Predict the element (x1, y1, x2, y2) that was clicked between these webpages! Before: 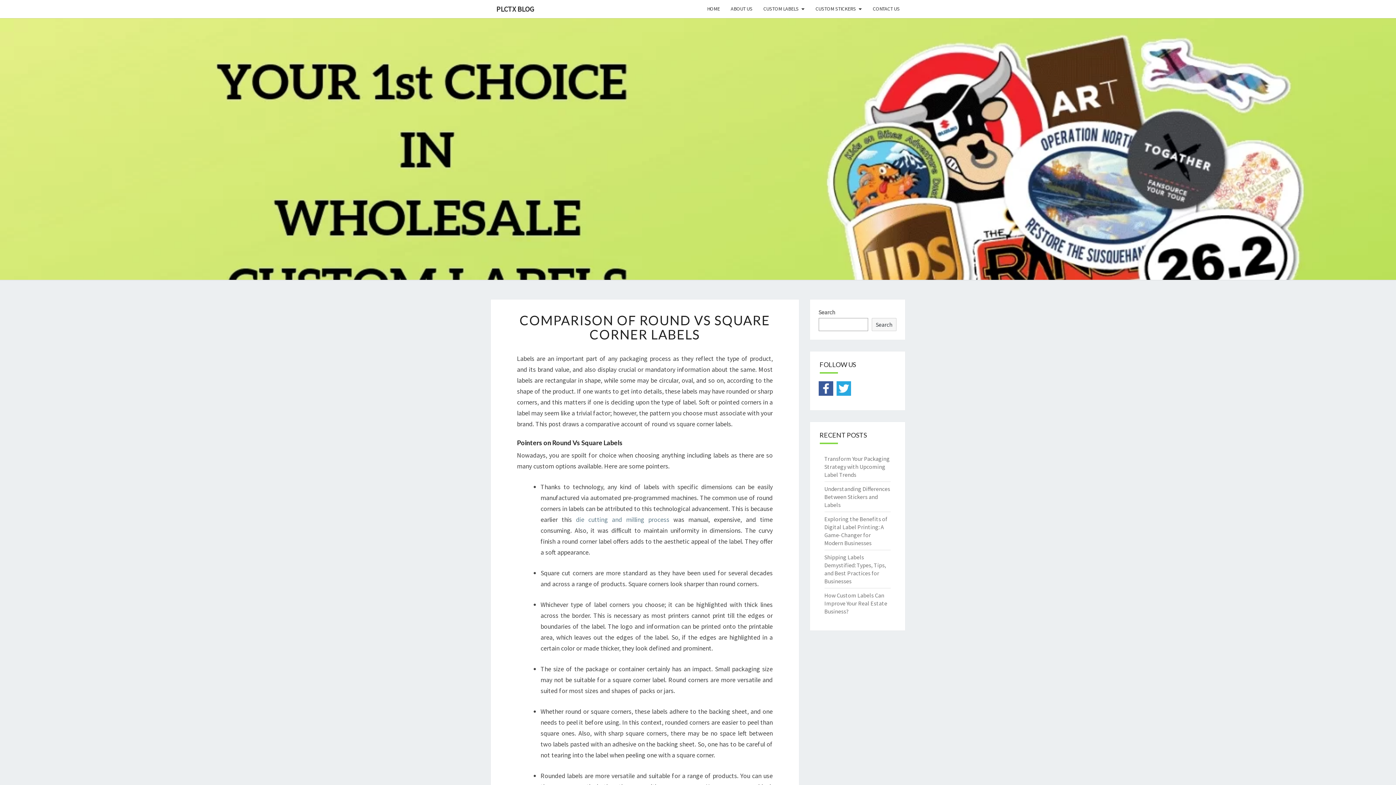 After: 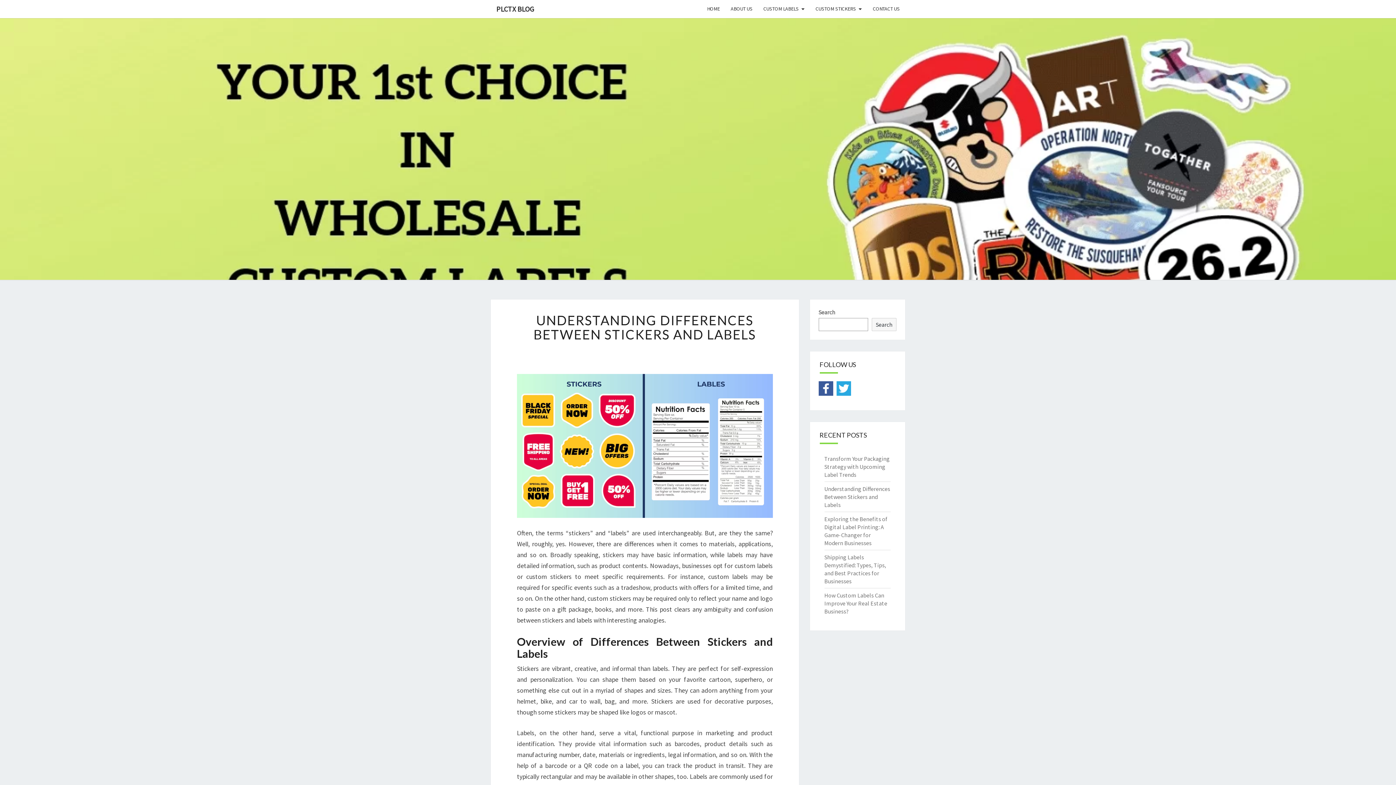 Action: bbox: (824, 485, 890, 508) label: Understanding Differences Between Stickers and Labels